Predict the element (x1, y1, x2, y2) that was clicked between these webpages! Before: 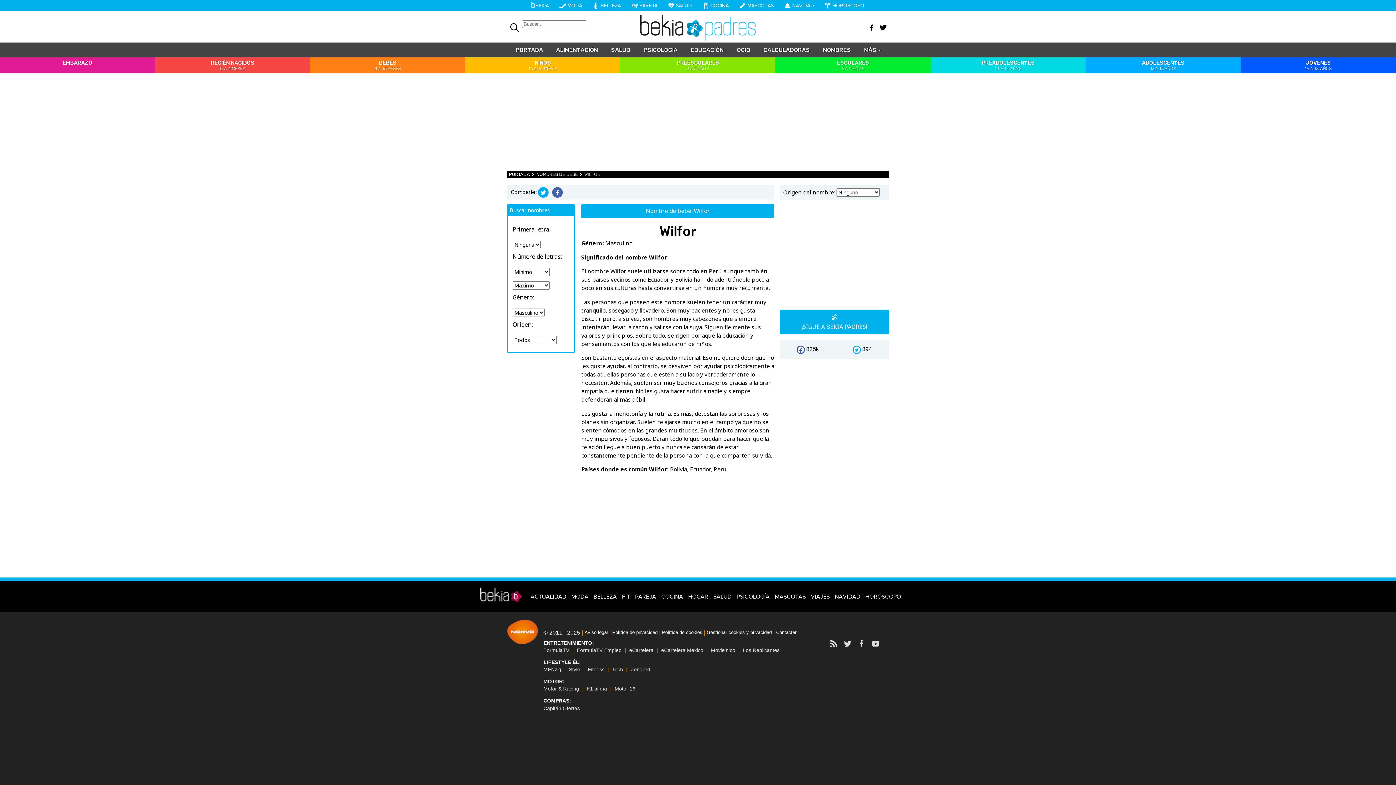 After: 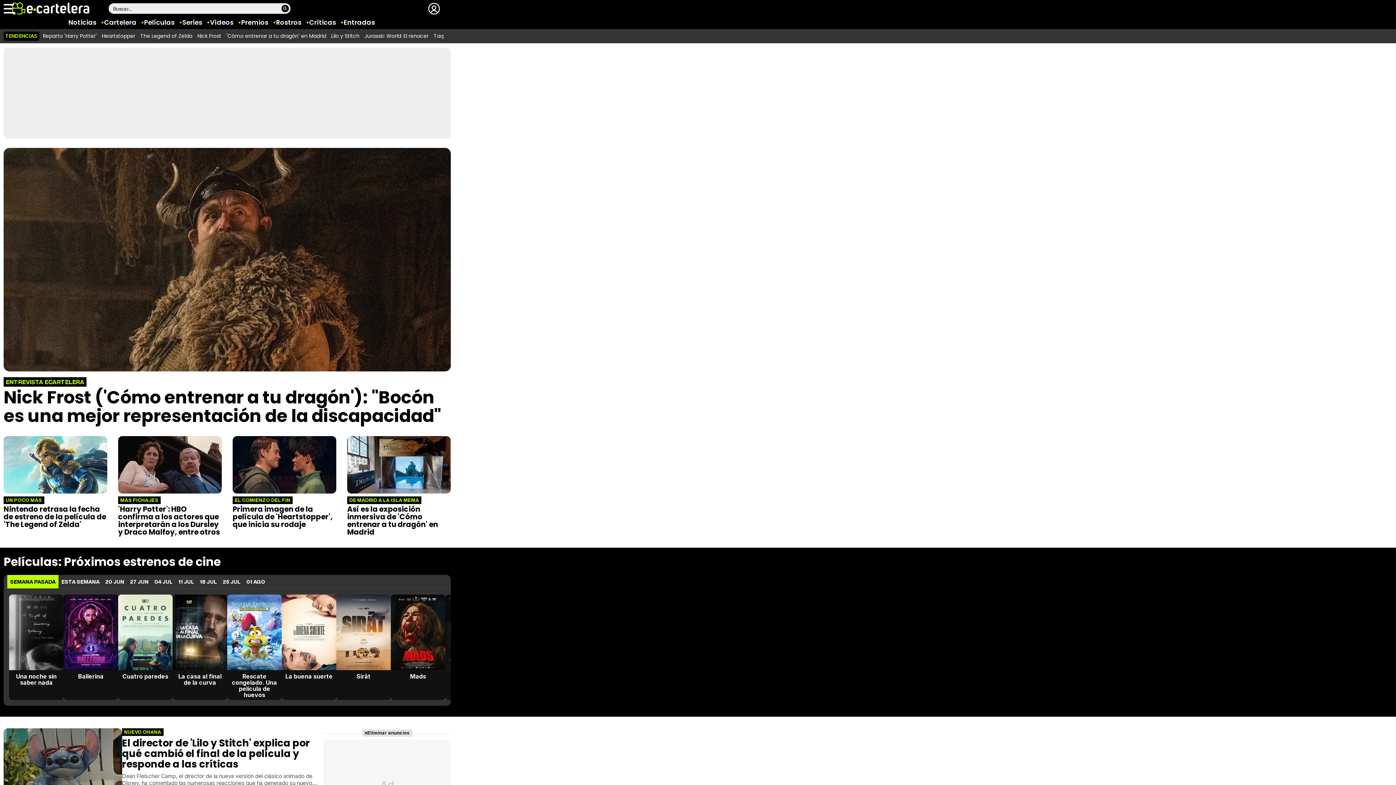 Action: label: eCartelera bbox: (629, 647, 661, 653)